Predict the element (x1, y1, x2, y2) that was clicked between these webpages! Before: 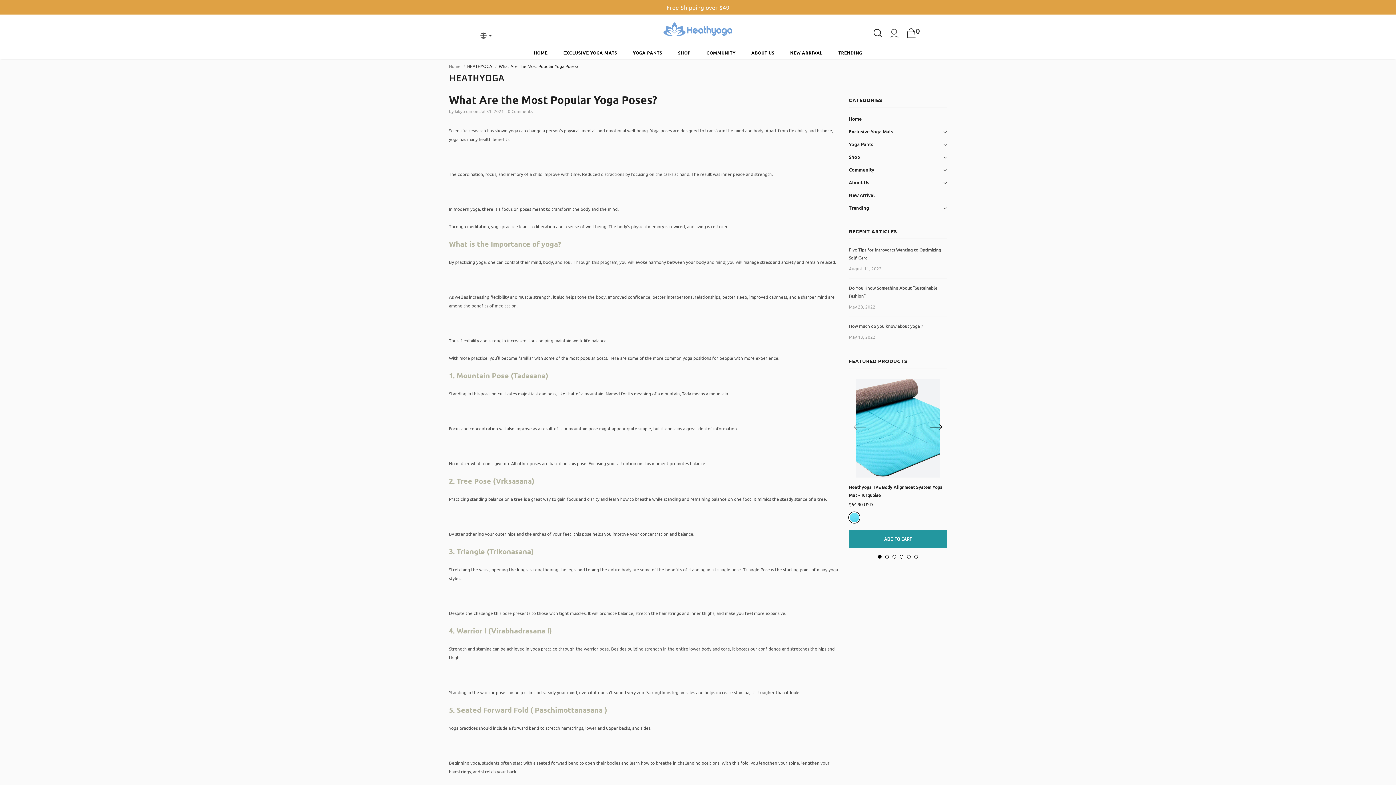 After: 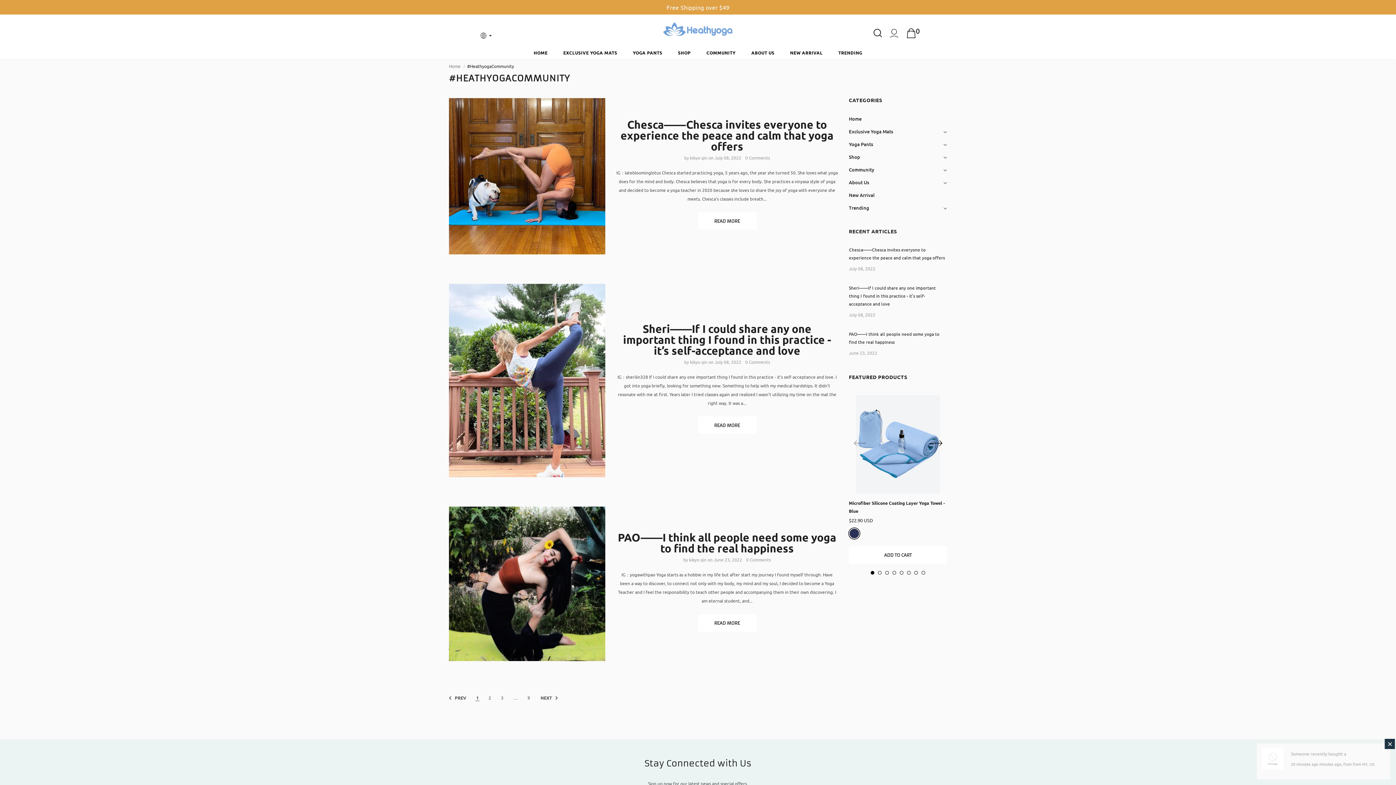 Action: bbox: (849, 163, 874, 175) label: Community